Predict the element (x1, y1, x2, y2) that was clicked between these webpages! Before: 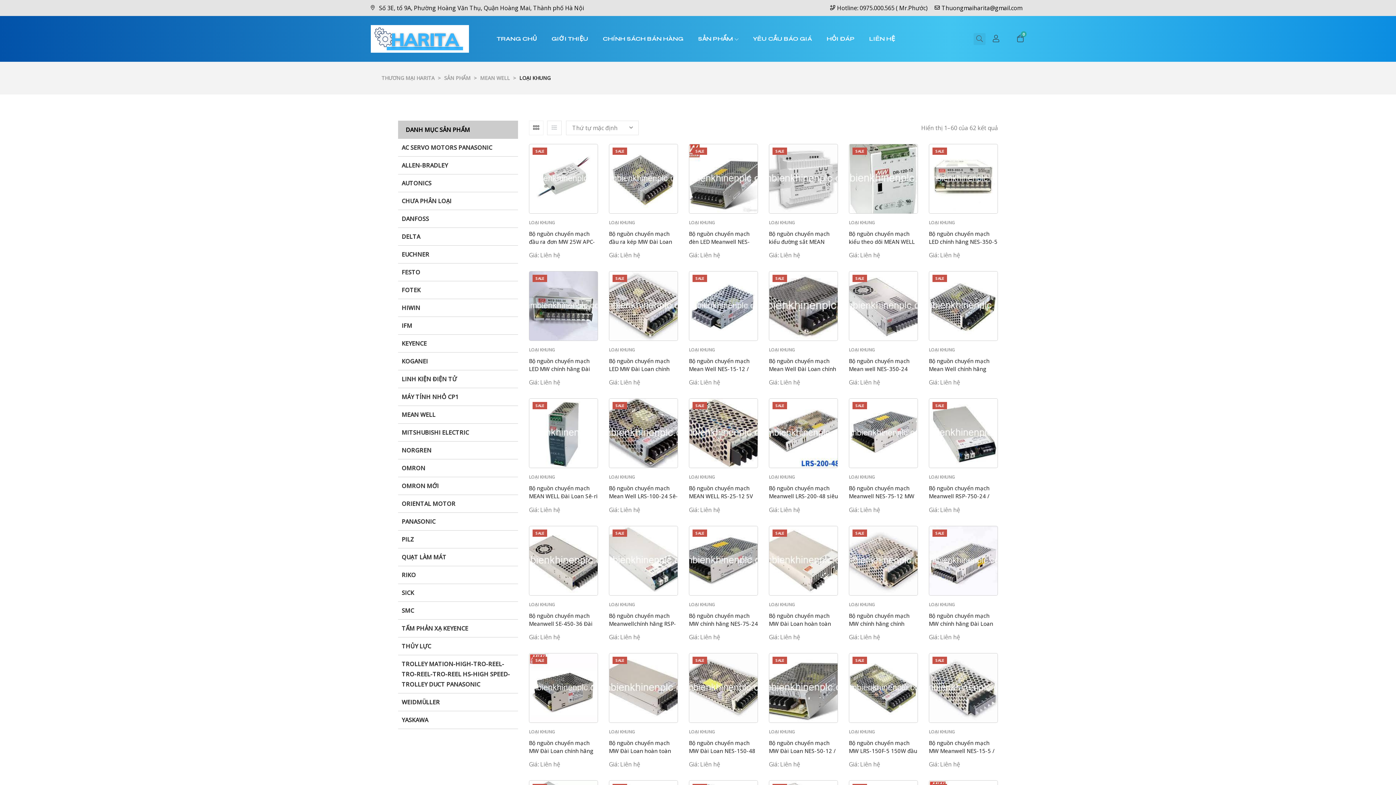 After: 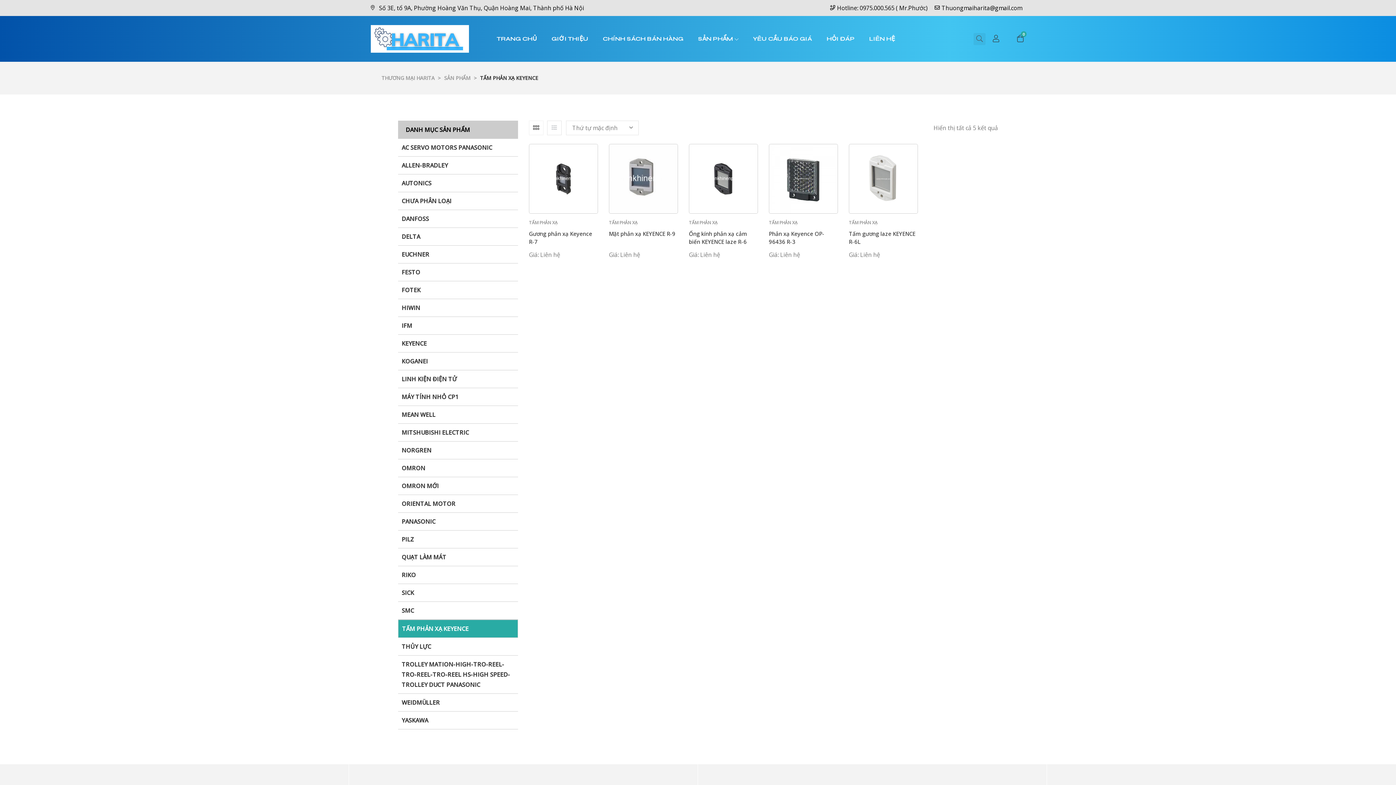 Action: label: TẤM PHẢN XẠ KEYENCE bbox: (398, 620, 518, 637)